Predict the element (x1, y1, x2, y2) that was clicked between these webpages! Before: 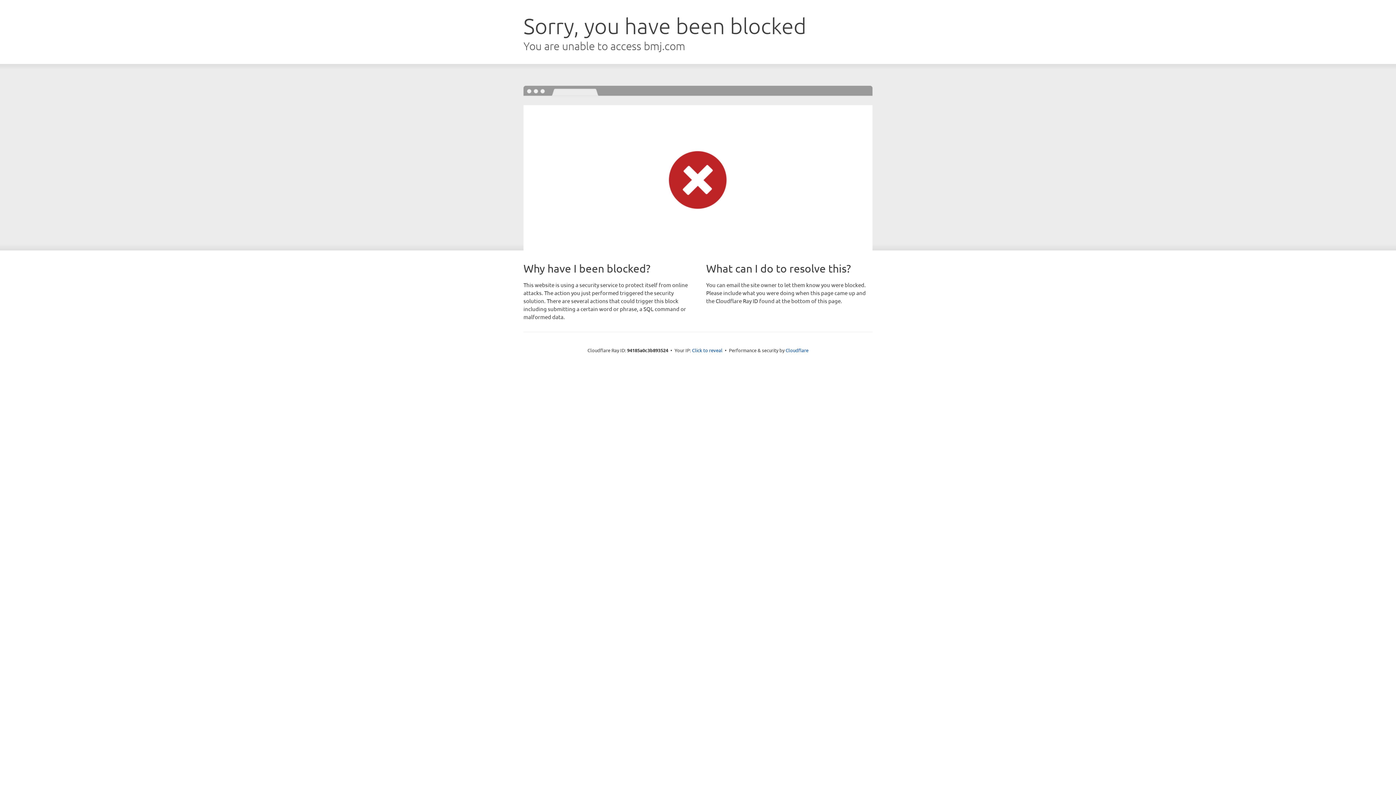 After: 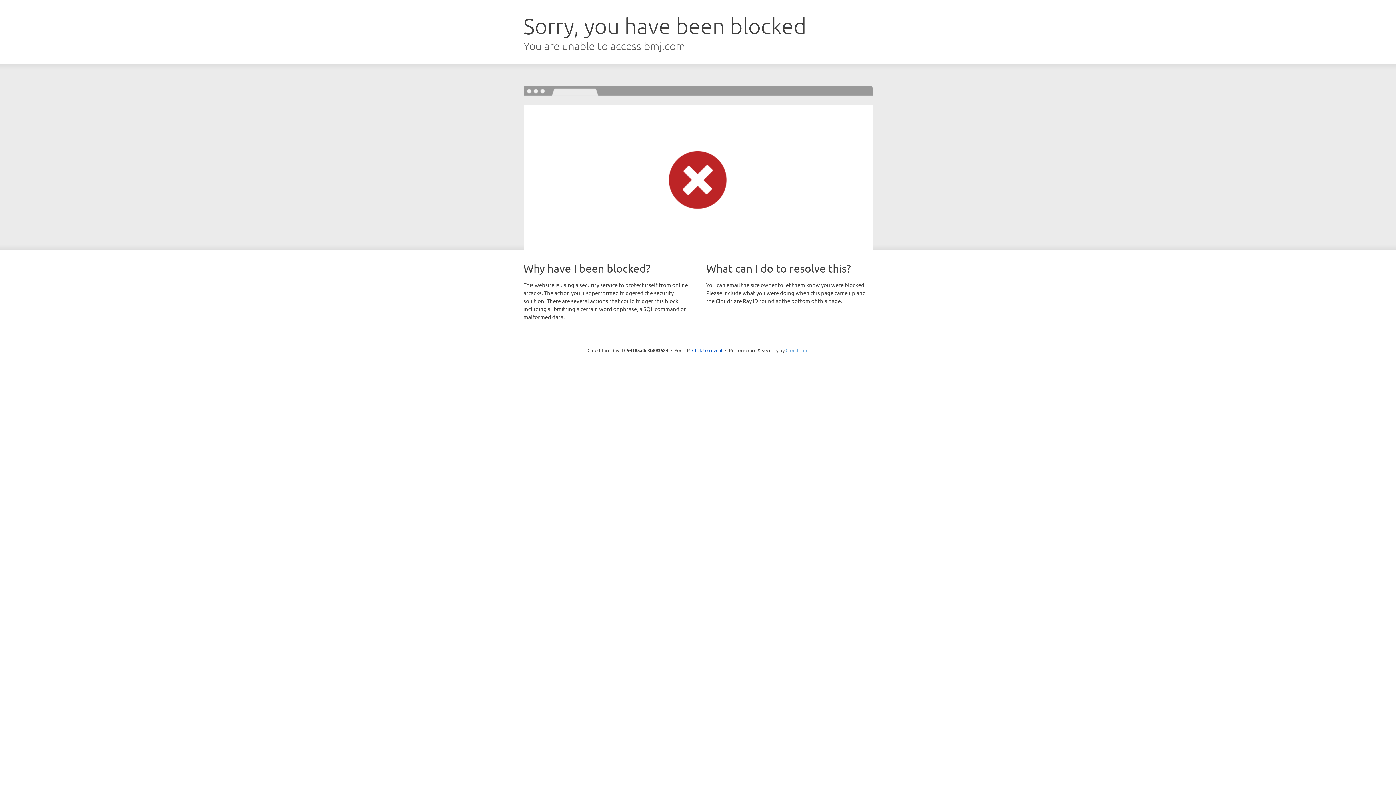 Action: label: Cloudflare bbox: (785, 347, 808, 353)